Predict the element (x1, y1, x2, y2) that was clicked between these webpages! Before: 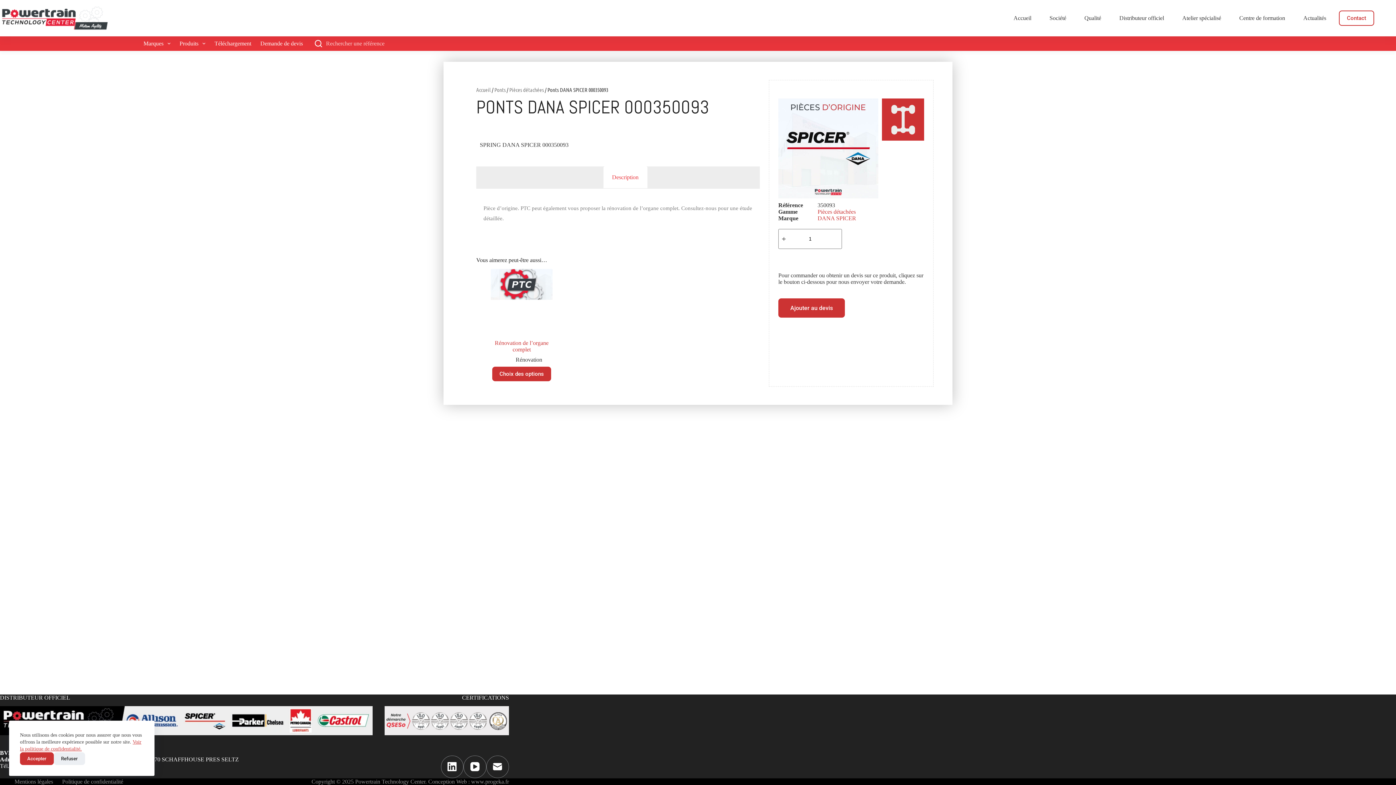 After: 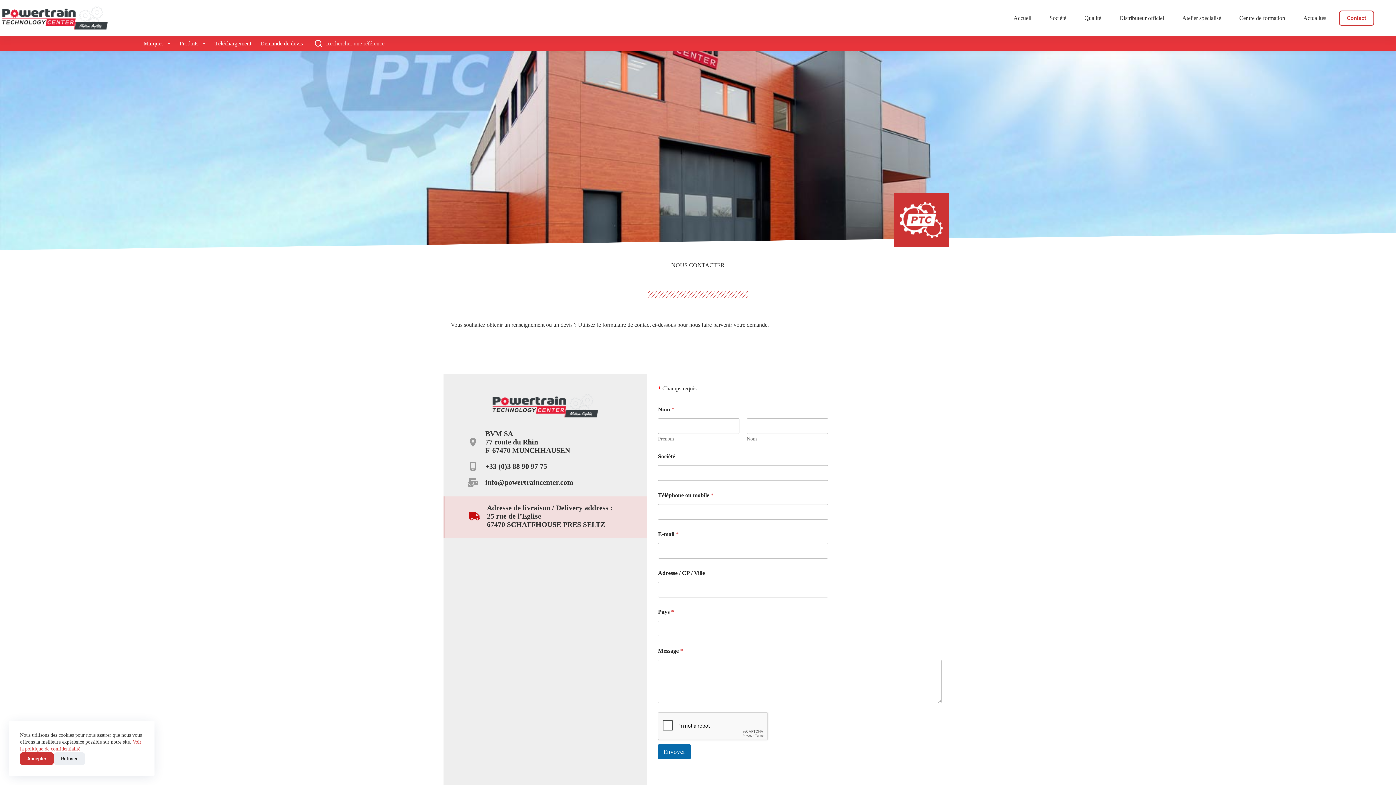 Action: bbox: (1339, 10, 1374, 25) label: Contact